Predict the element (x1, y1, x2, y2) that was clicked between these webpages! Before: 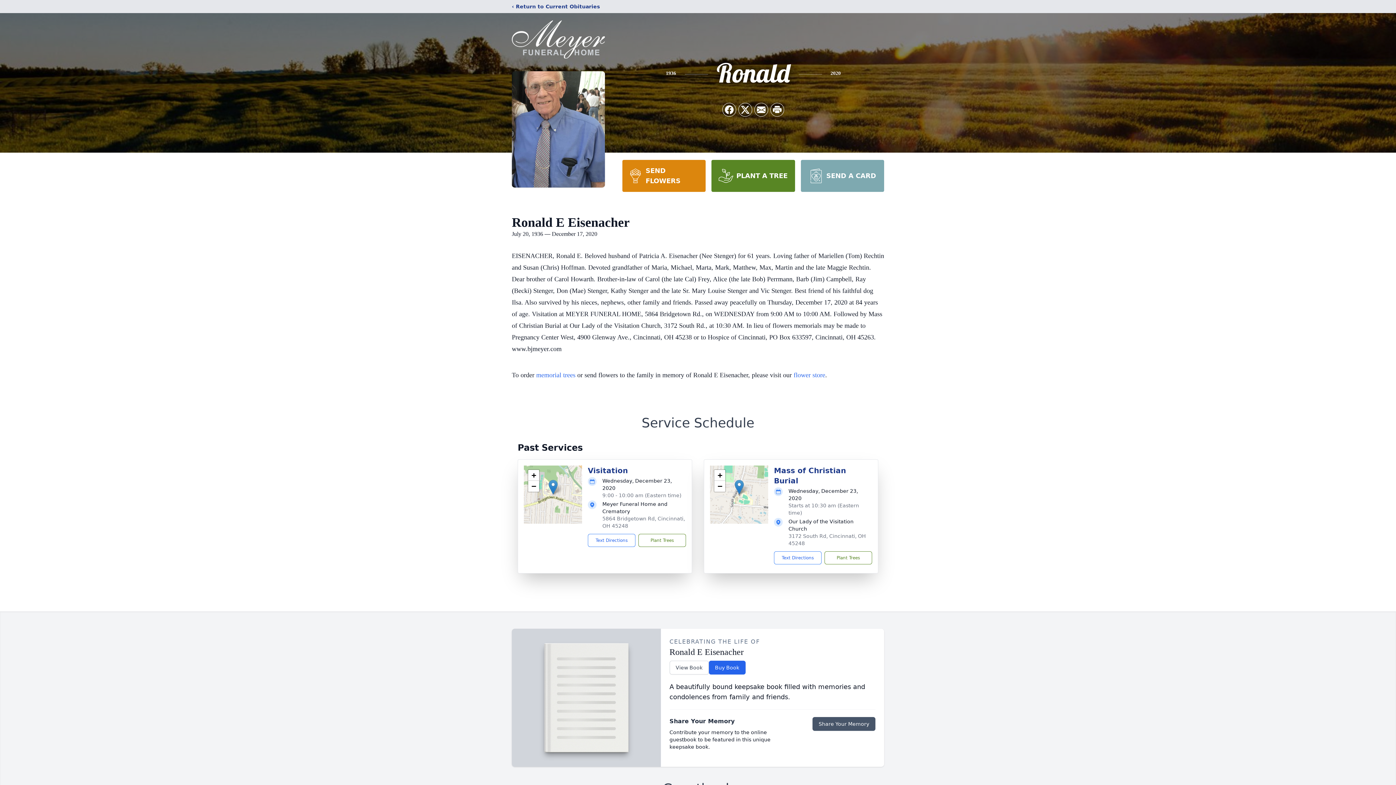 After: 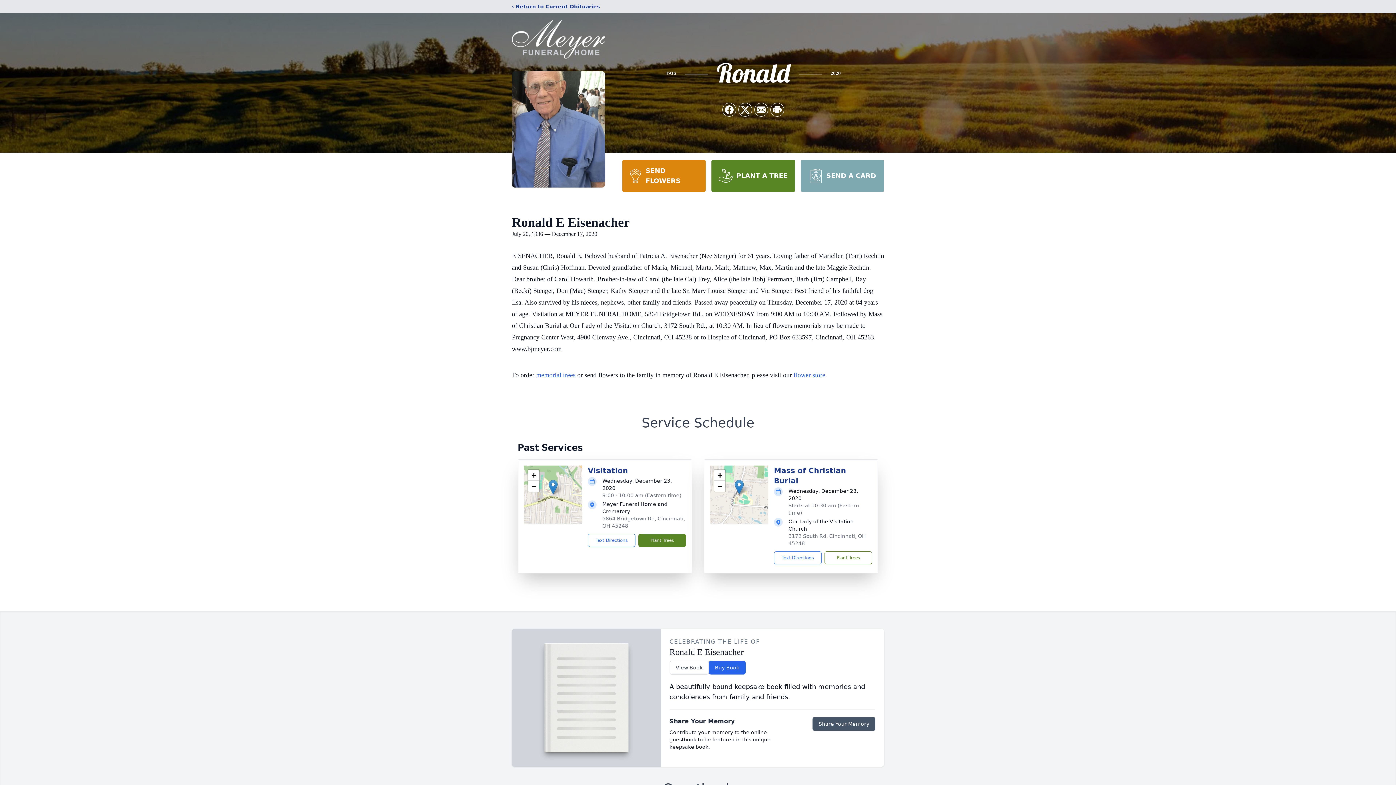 Action: label: Plant Trees bbox: (638, 534, 686, 547)